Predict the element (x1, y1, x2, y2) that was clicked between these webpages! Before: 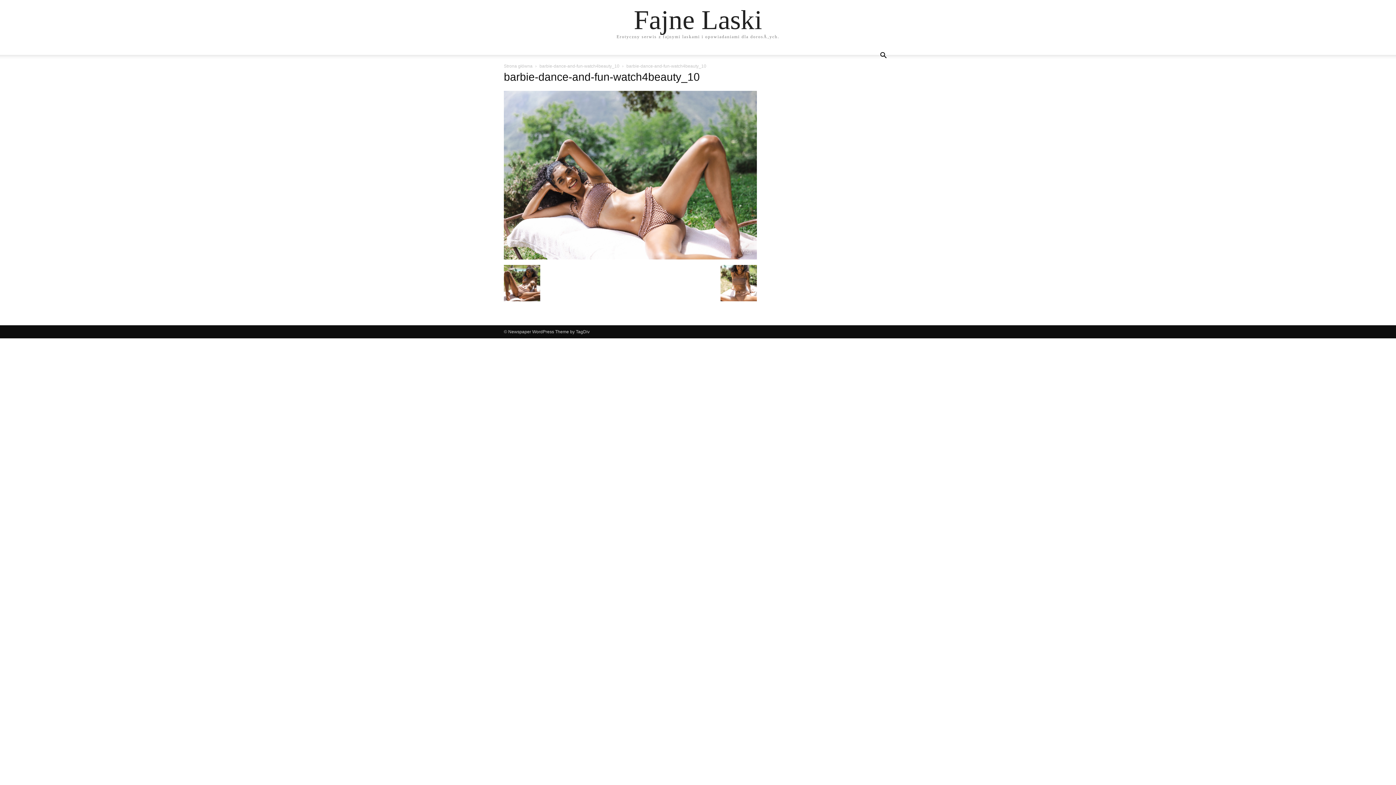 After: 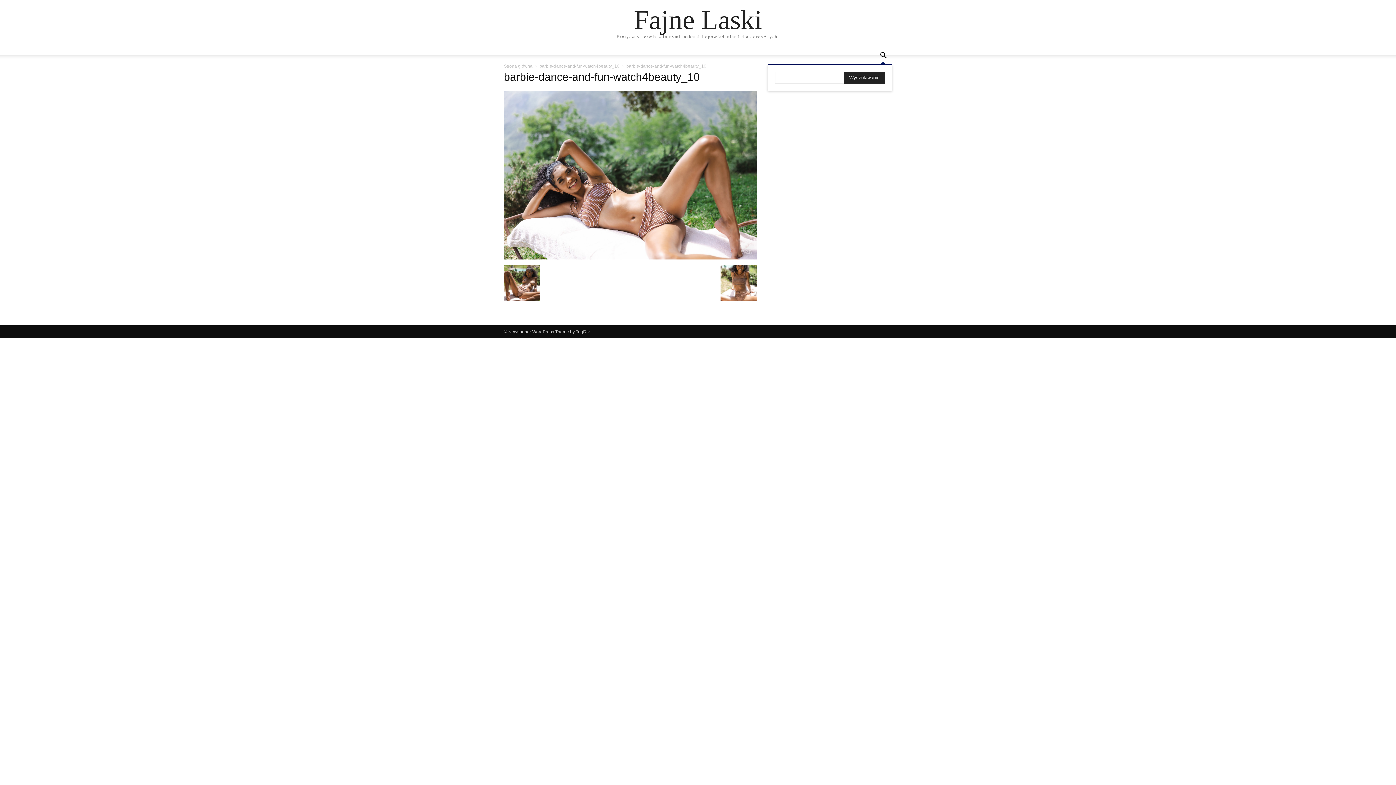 Action: label: Search bbox: (874, 53, 892, 59)